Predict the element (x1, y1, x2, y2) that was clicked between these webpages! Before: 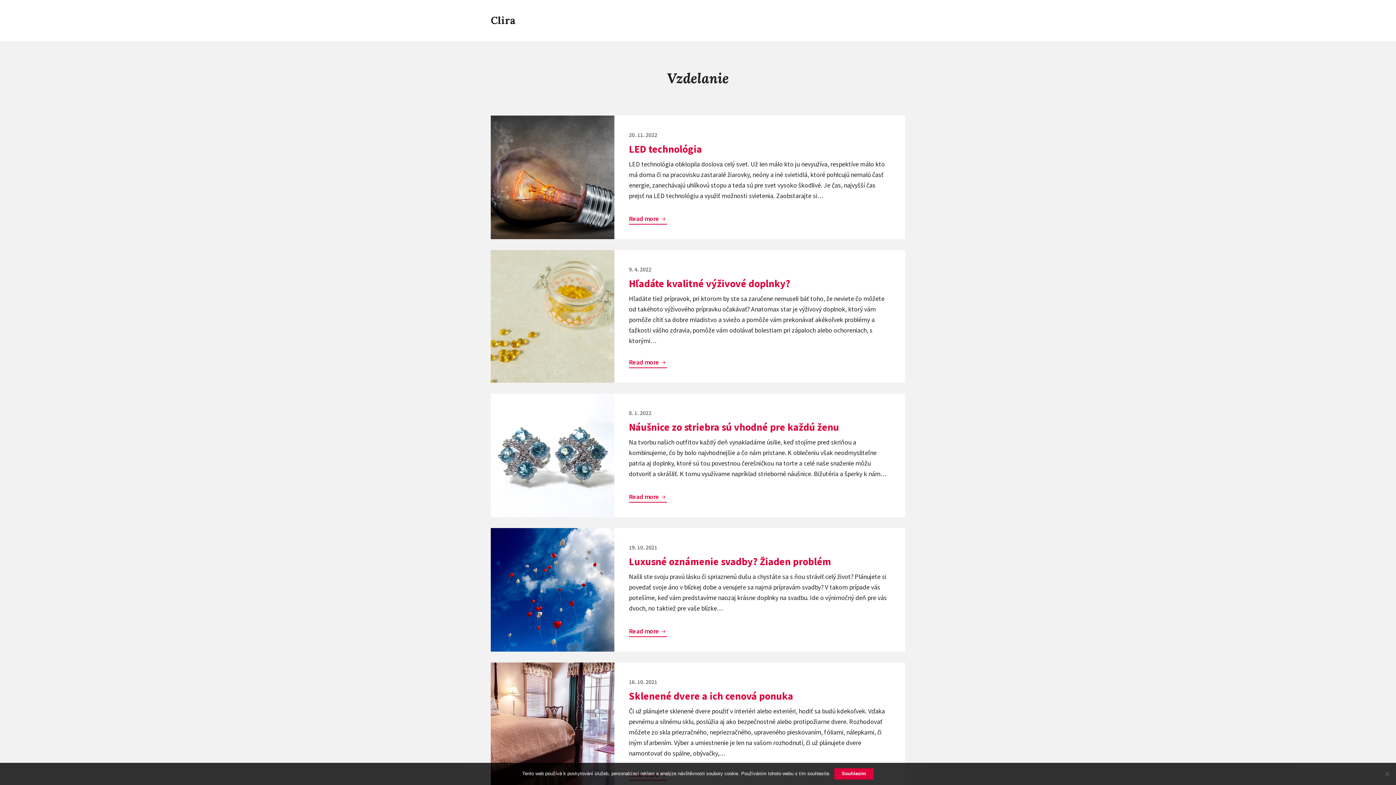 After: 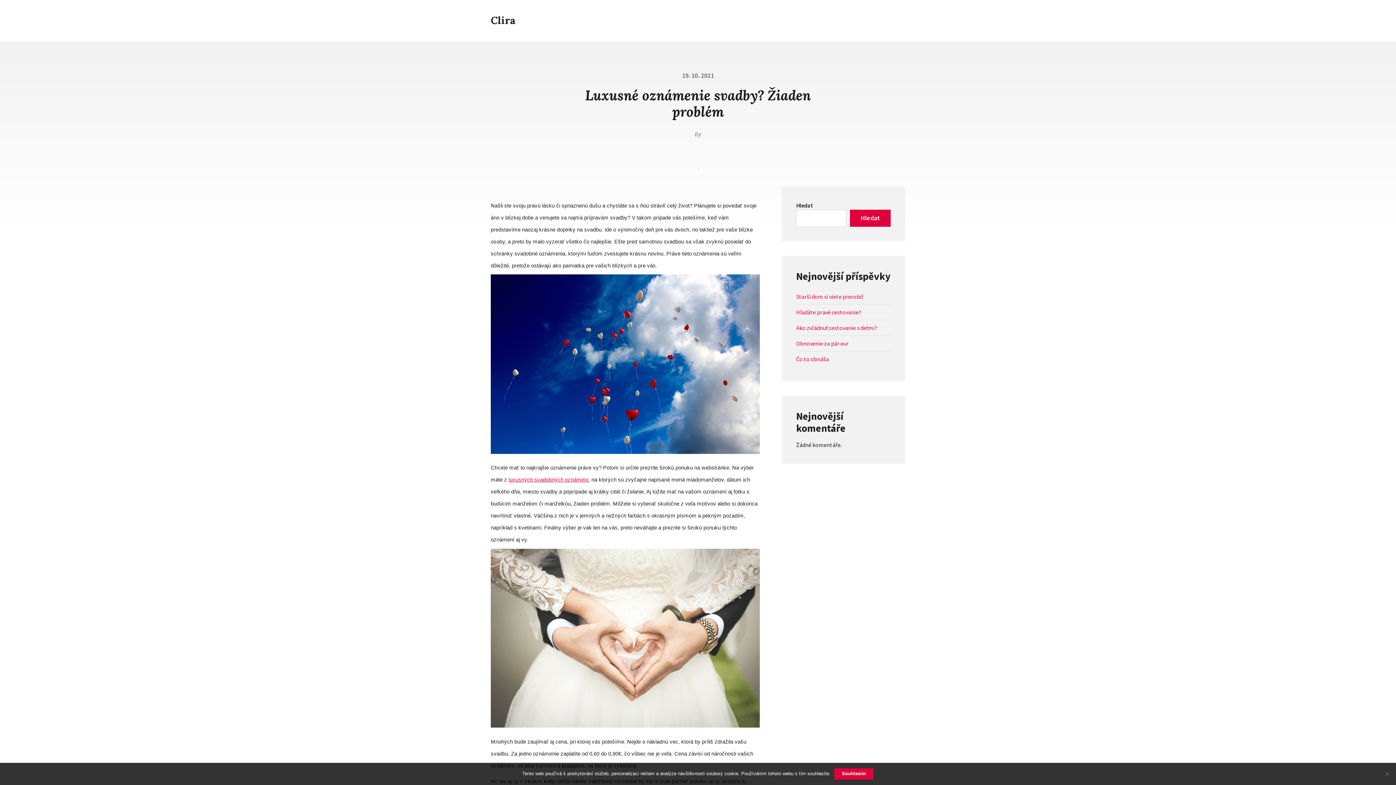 Action: label: 19. 10. 2021 bbox: (629, 544, 657, 551)